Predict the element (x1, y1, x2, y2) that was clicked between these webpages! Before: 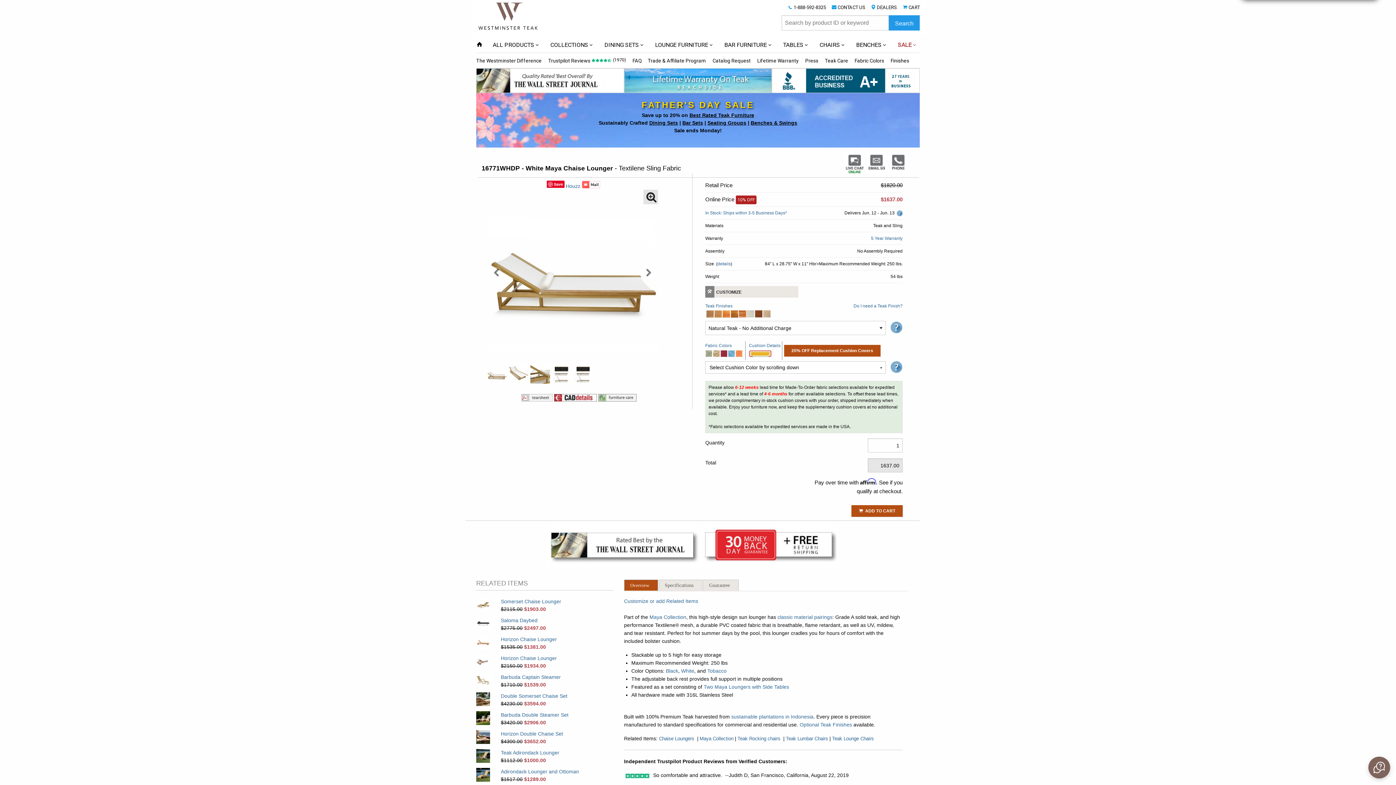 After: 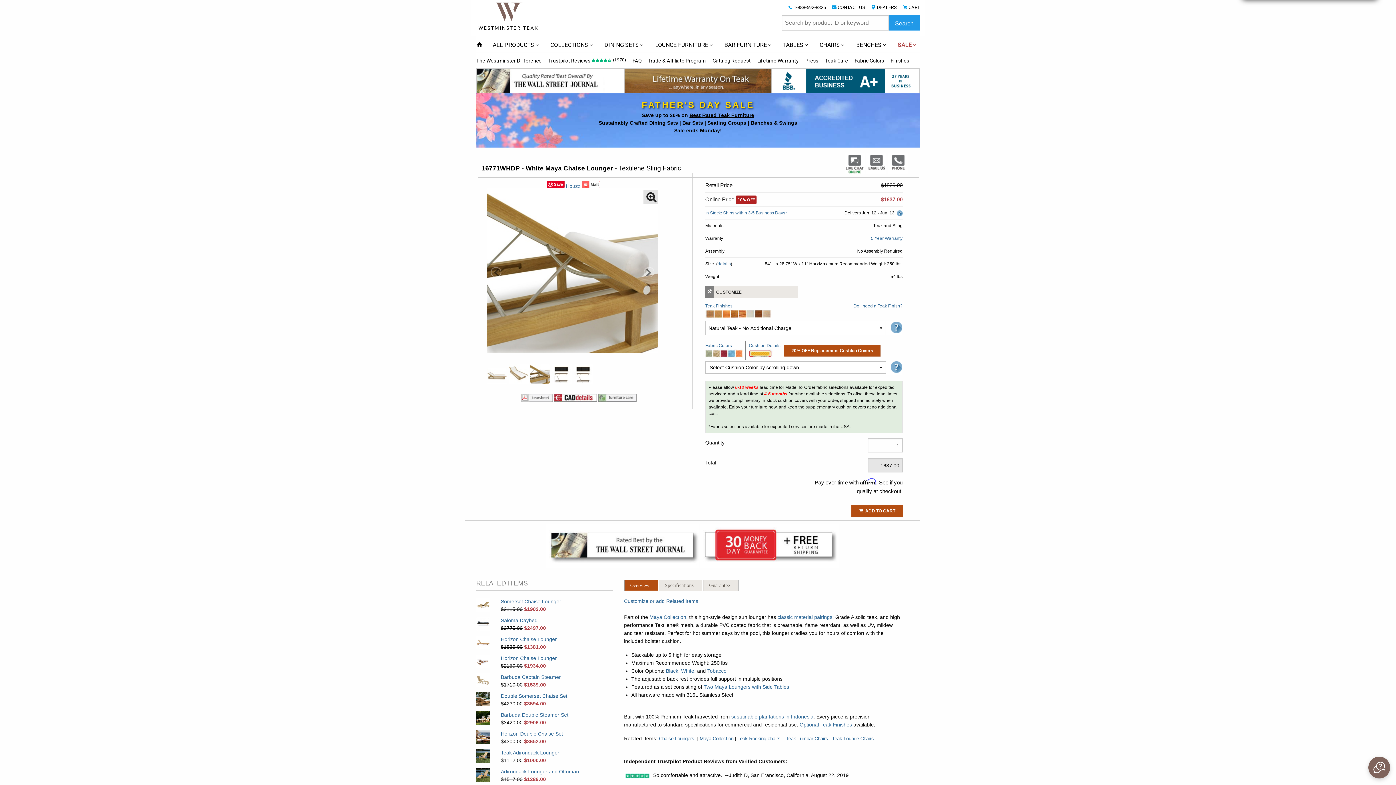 Action: bbox: (530, 364, 550, 383)